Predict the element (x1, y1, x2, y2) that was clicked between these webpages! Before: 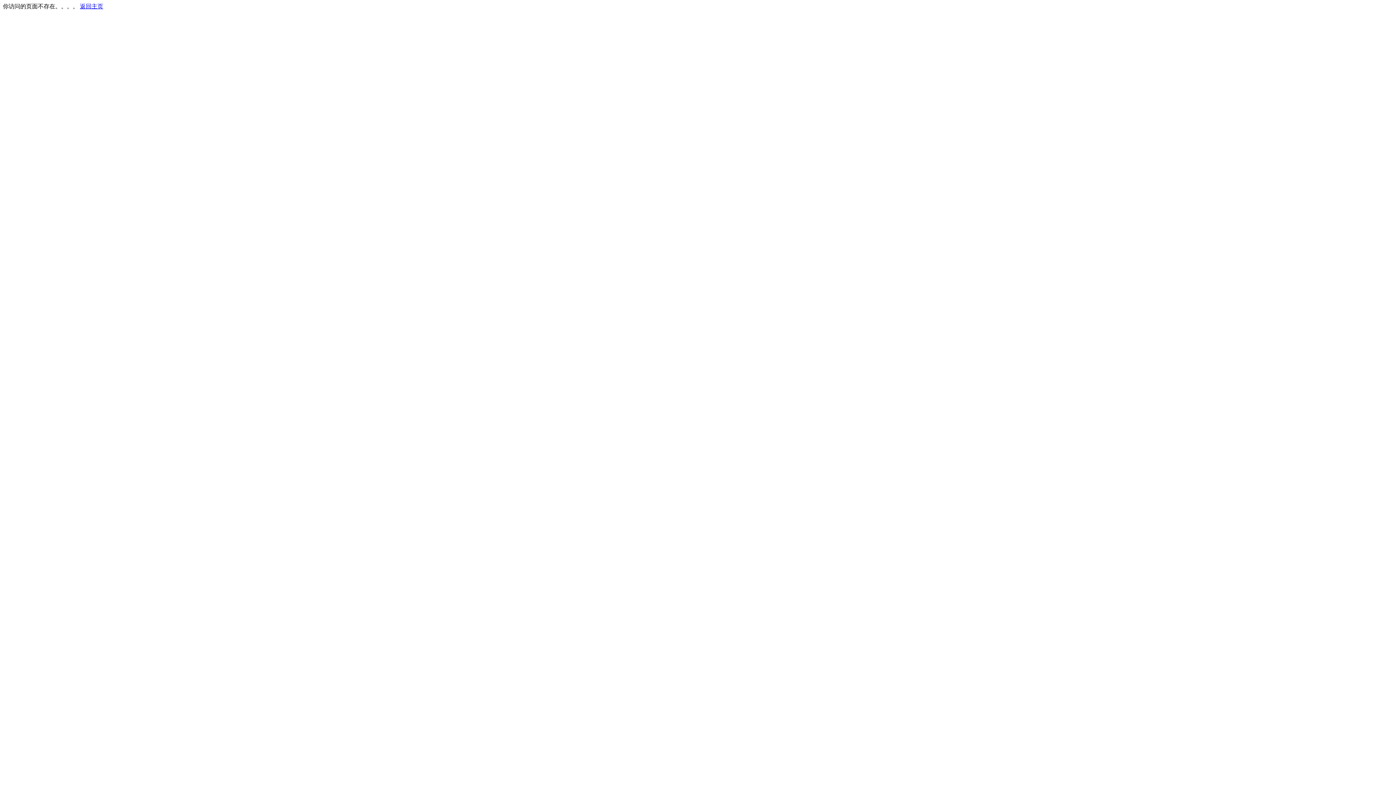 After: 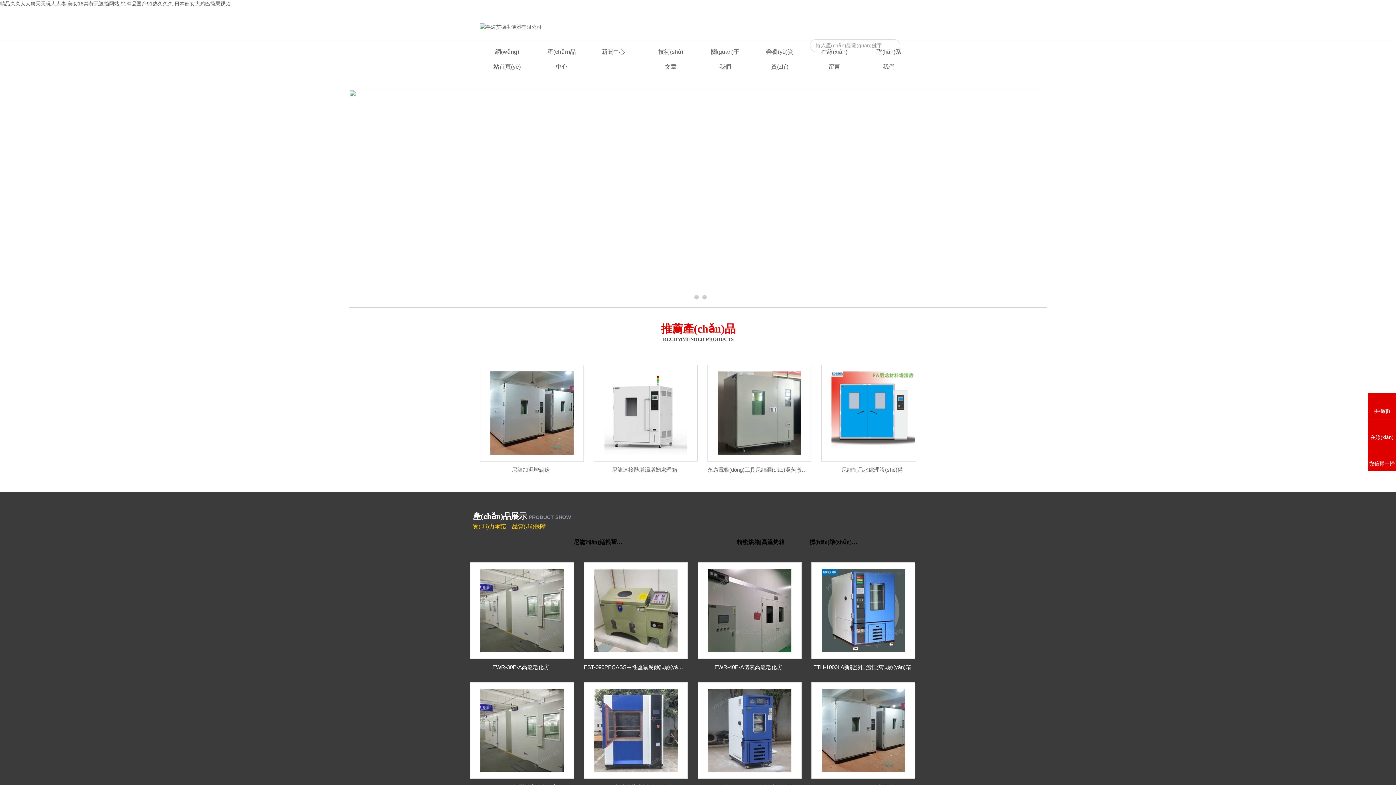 Action: bbox: (80, 3, 103, 9) label: 返回主页